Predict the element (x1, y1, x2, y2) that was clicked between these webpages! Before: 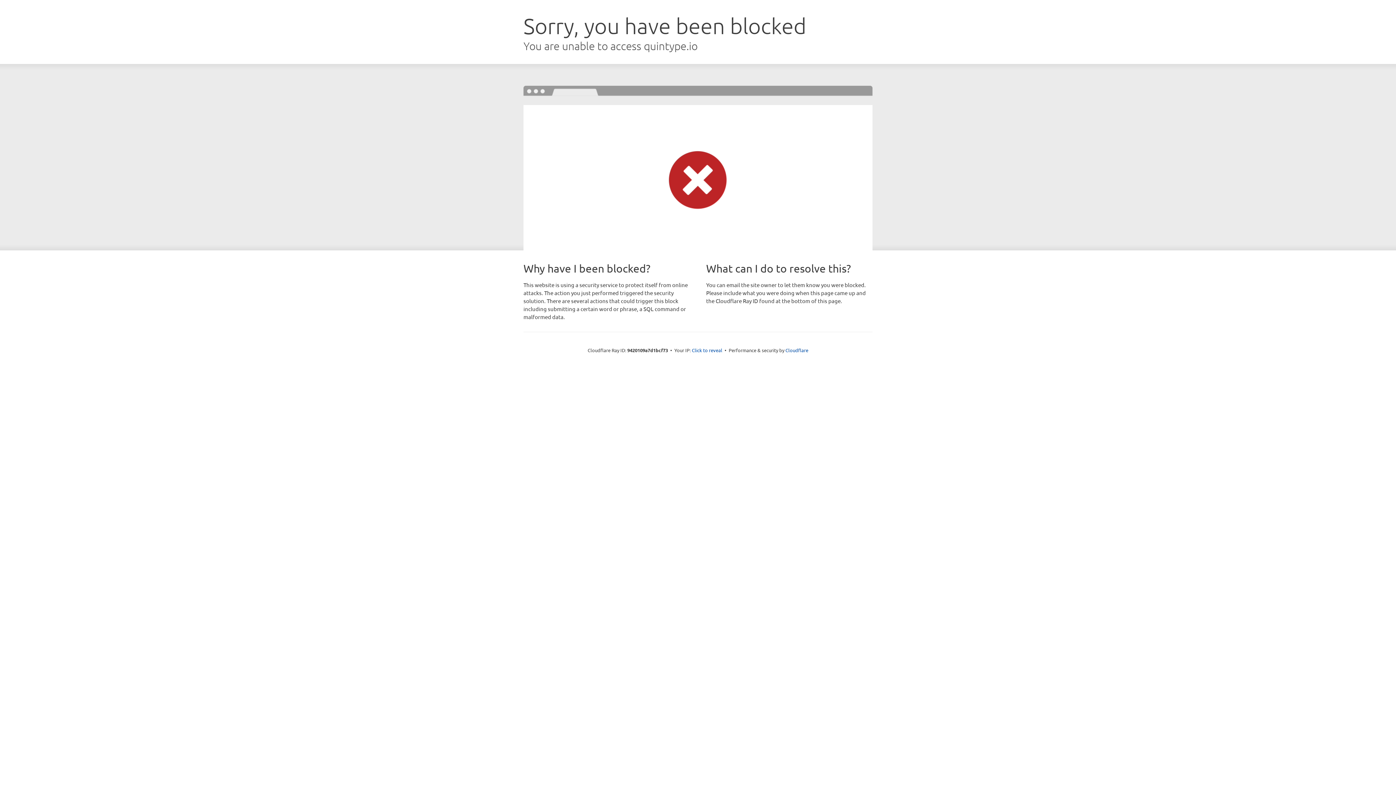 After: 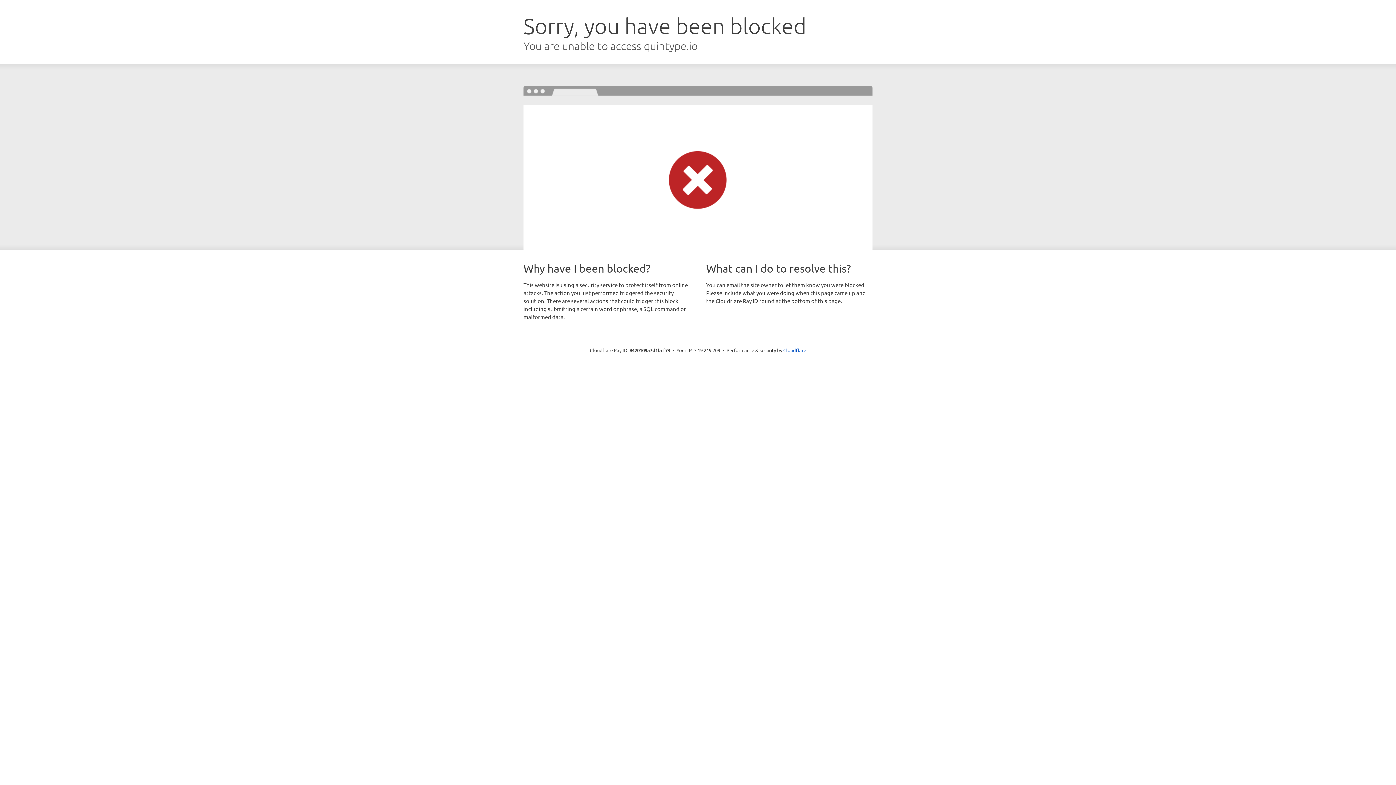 Action: label: Click to reveal bbox: (692, 346, 722, 353)